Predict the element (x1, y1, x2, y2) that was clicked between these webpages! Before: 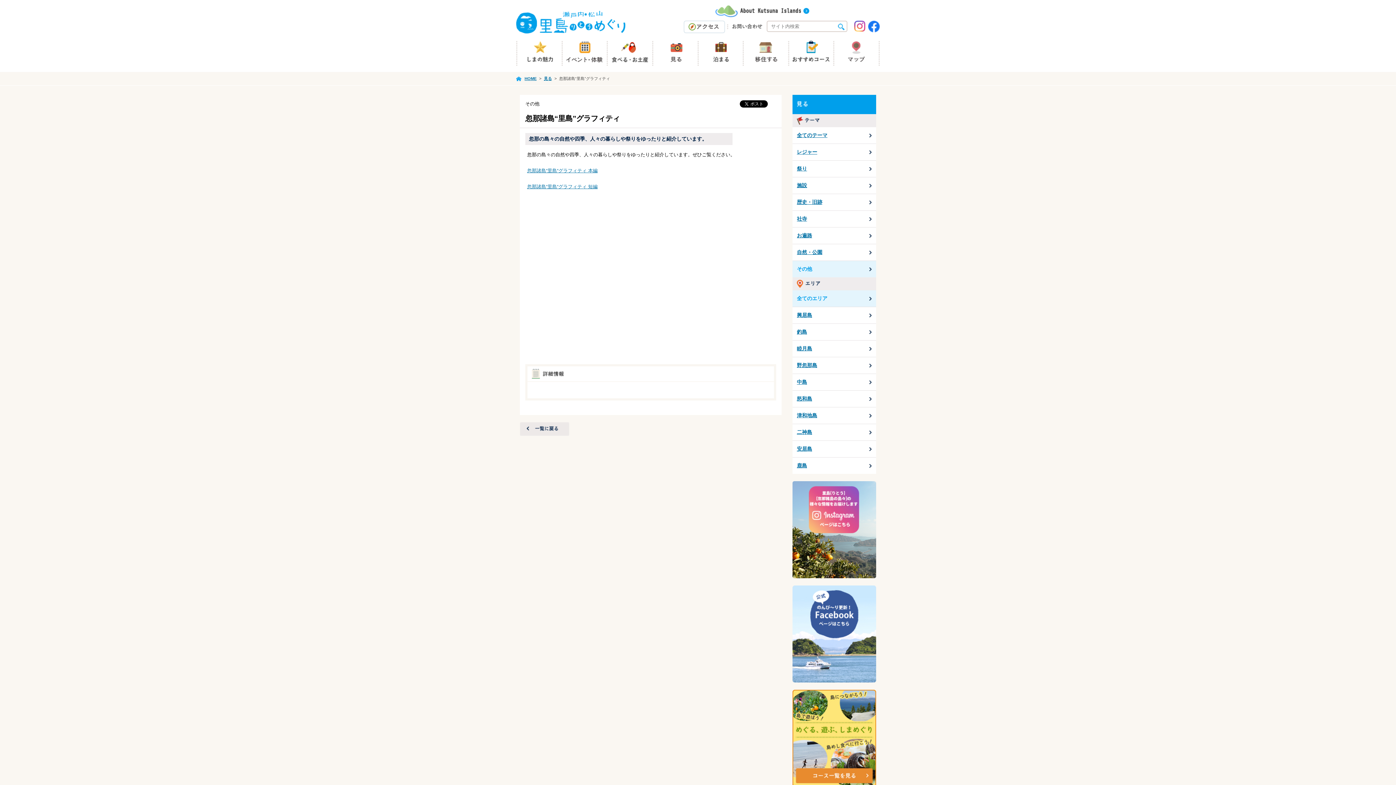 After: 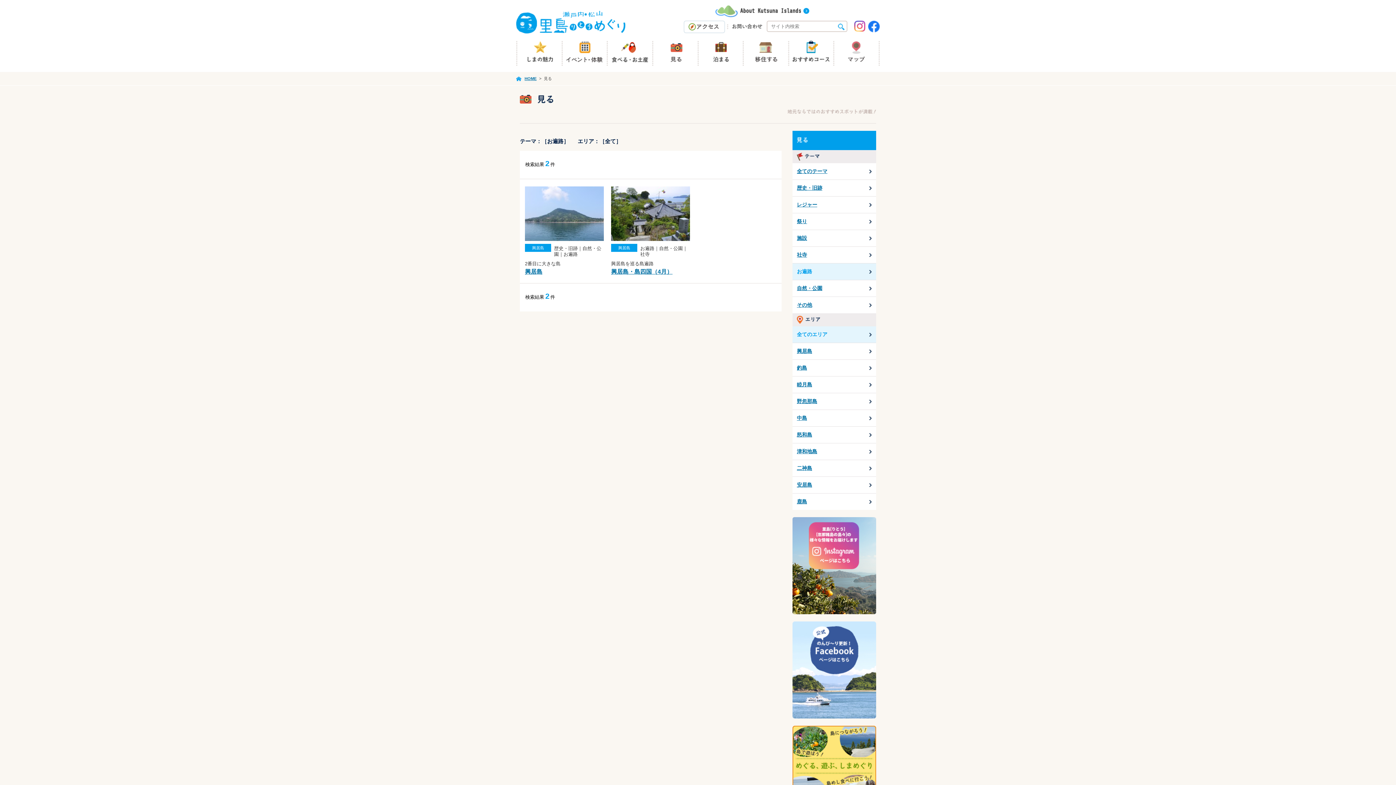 Action: label: お遍路 bbox: (792, 227, 876, 244)